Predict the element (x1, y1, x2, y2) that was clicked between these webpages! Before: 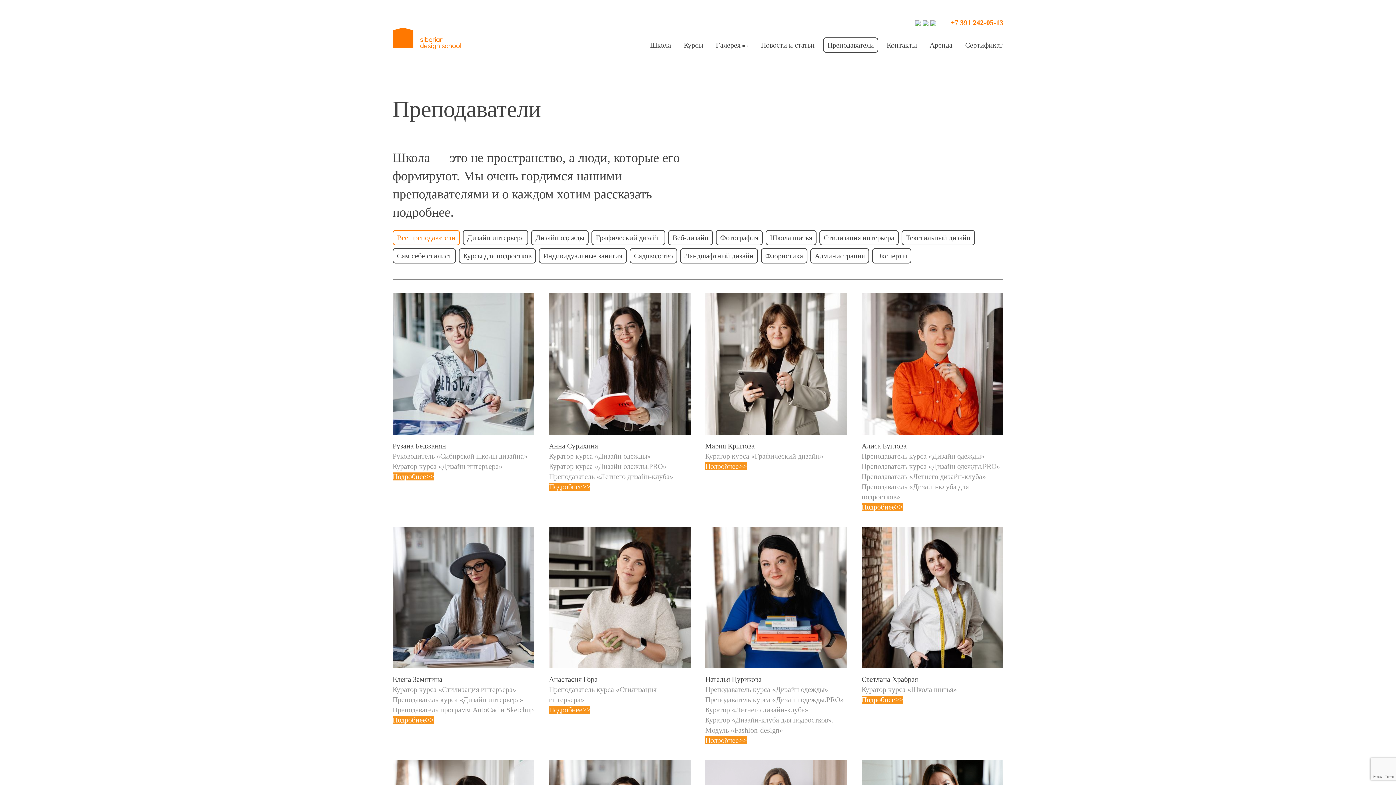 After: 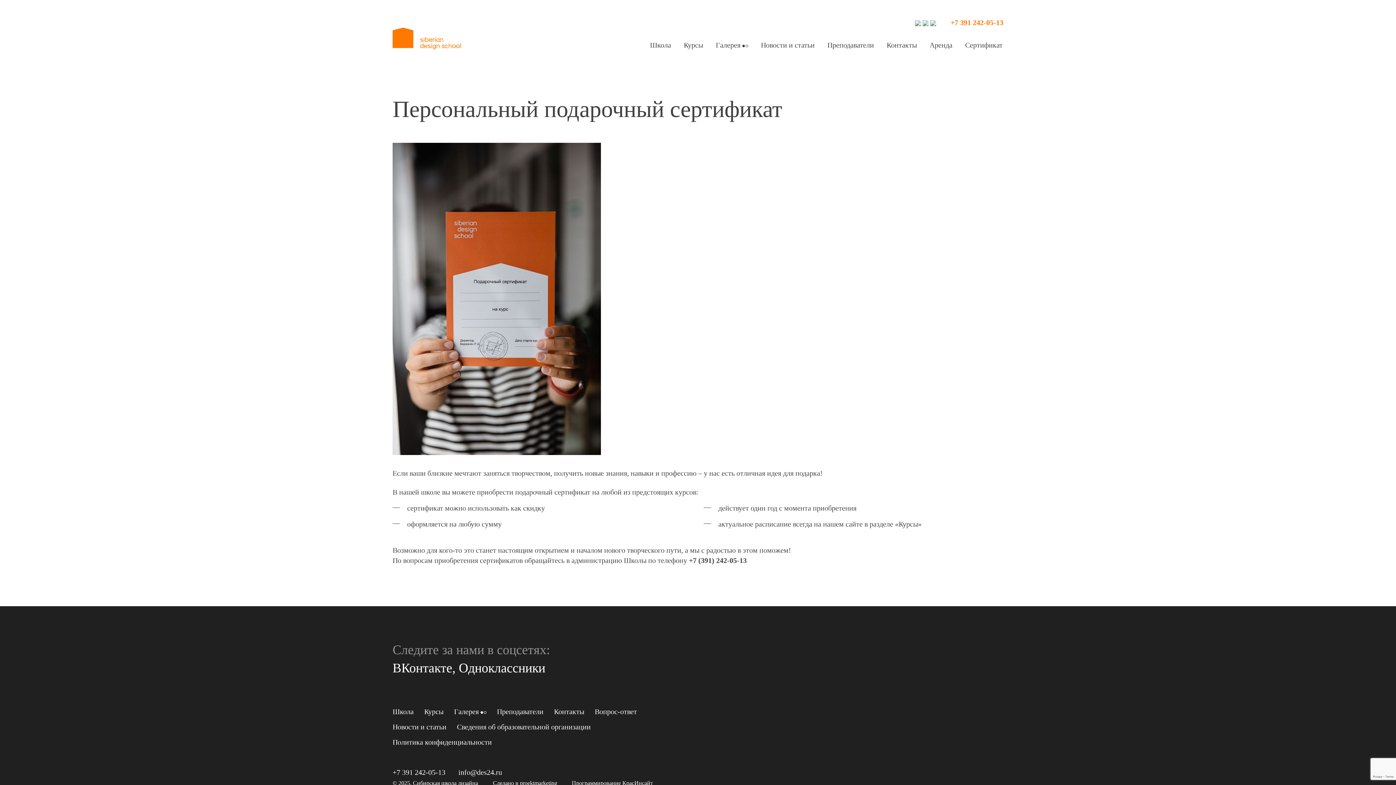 Action: label: Сертификат bbox: (961, 37, 1007, 52)